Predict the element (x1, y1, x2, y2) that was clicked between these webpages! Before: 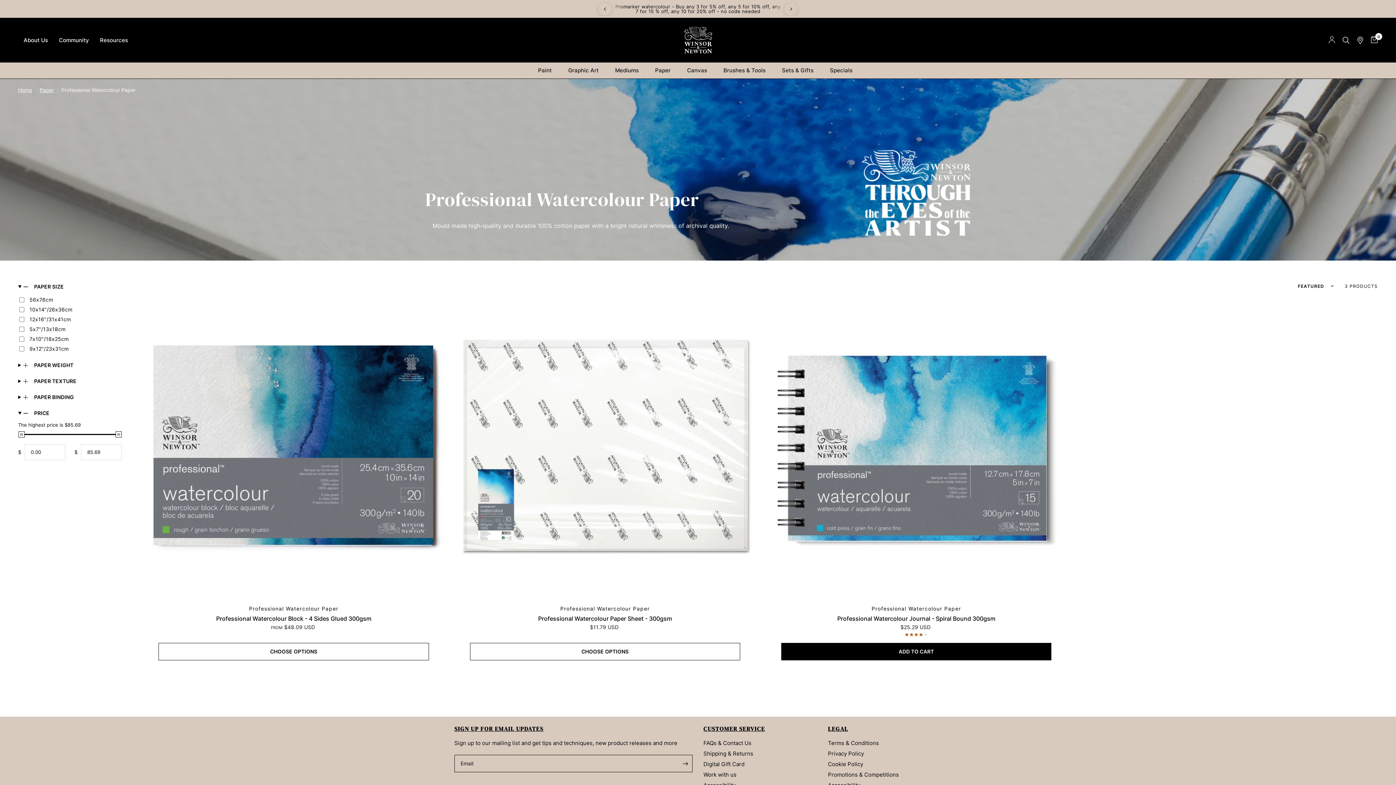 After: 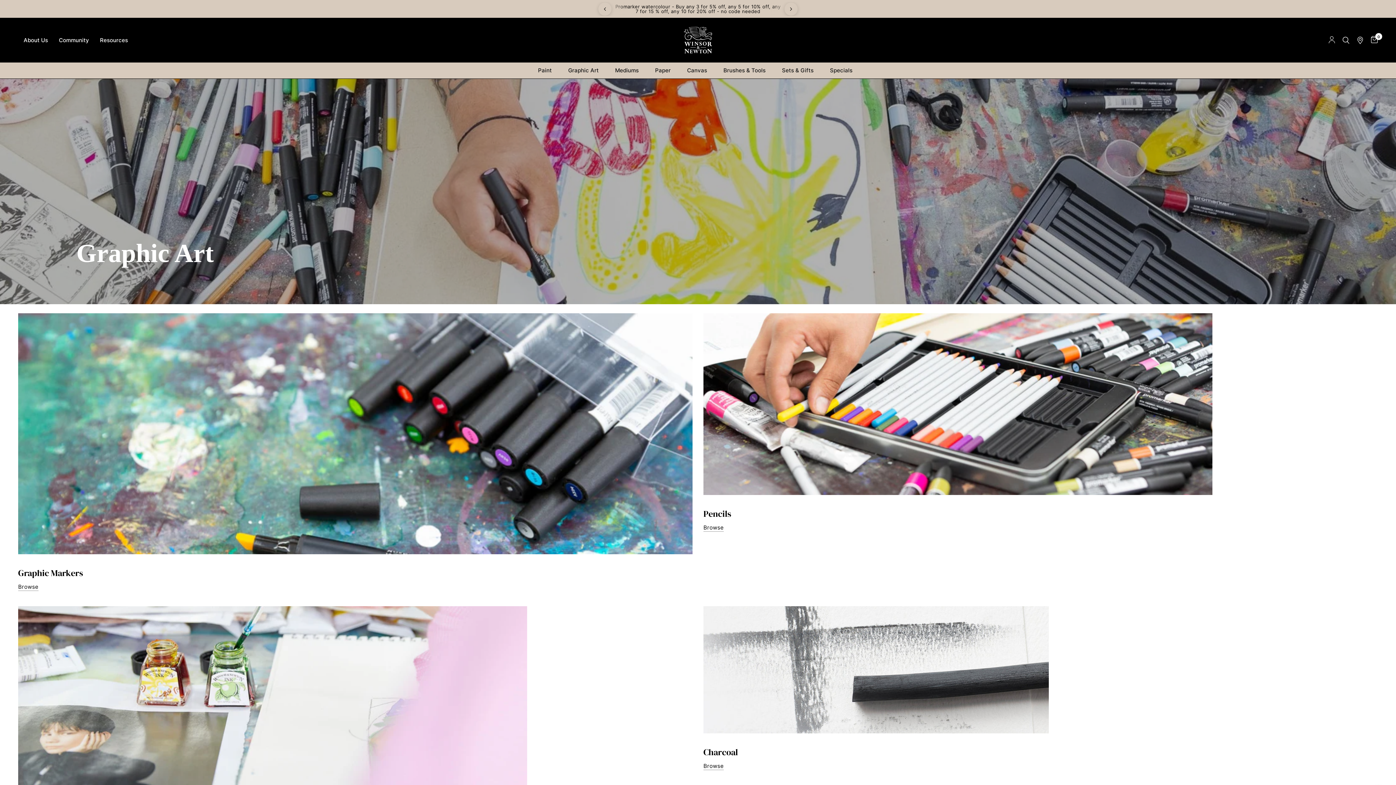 Action: bbox: (568, 66, 598, 74) label: Graphic Art